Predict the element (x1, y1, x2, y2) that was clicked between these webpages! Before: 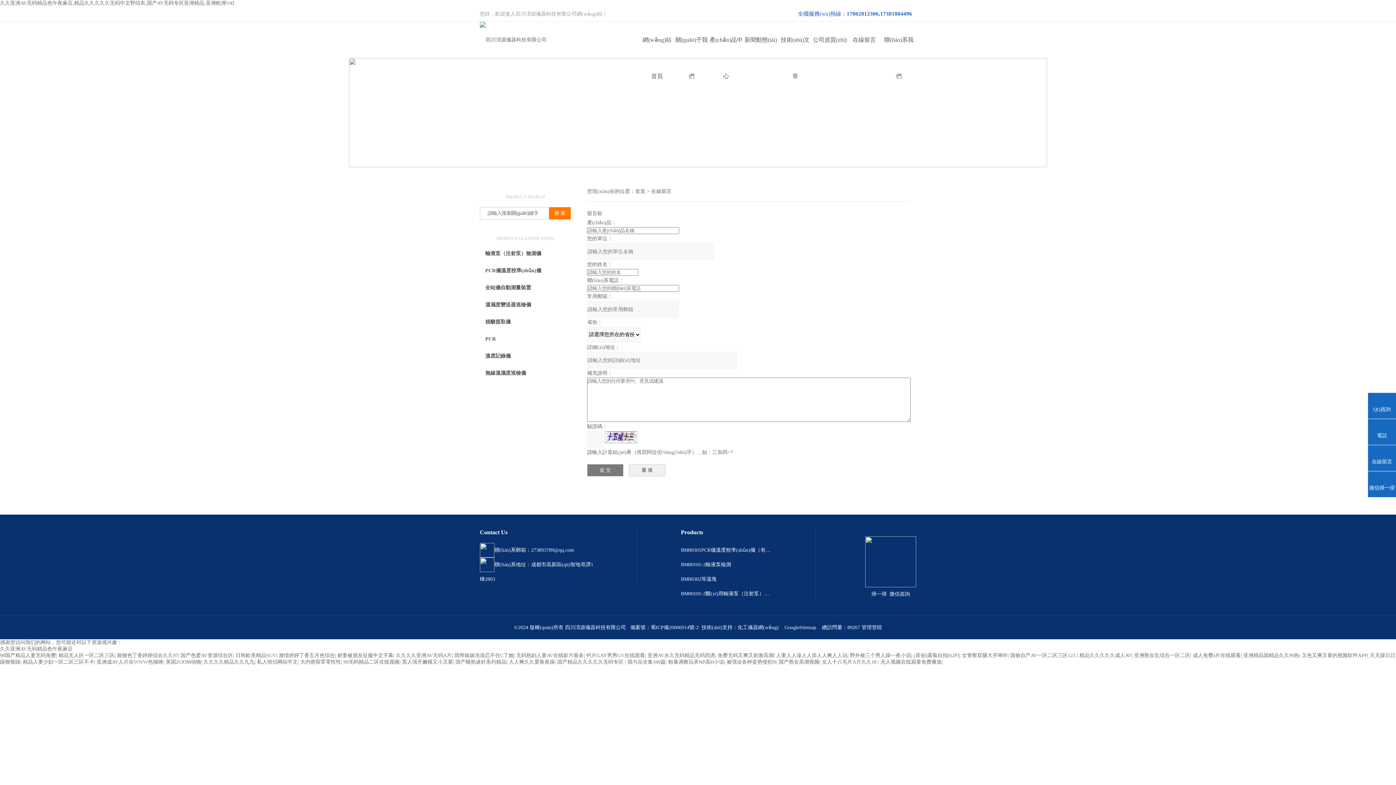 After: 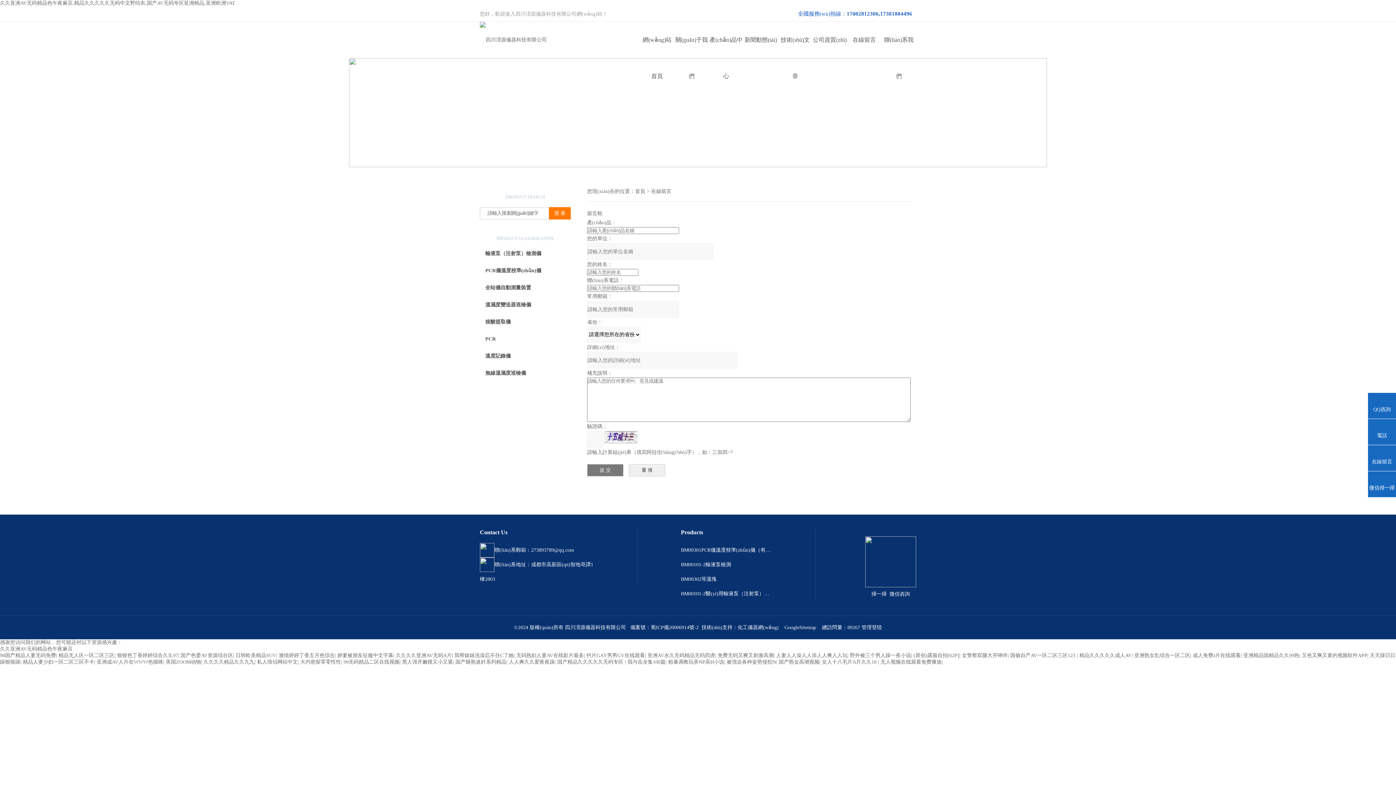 Action: bbox: (1010, 653, 1077, 658) label: 国偷自产AV一区二区三区123 